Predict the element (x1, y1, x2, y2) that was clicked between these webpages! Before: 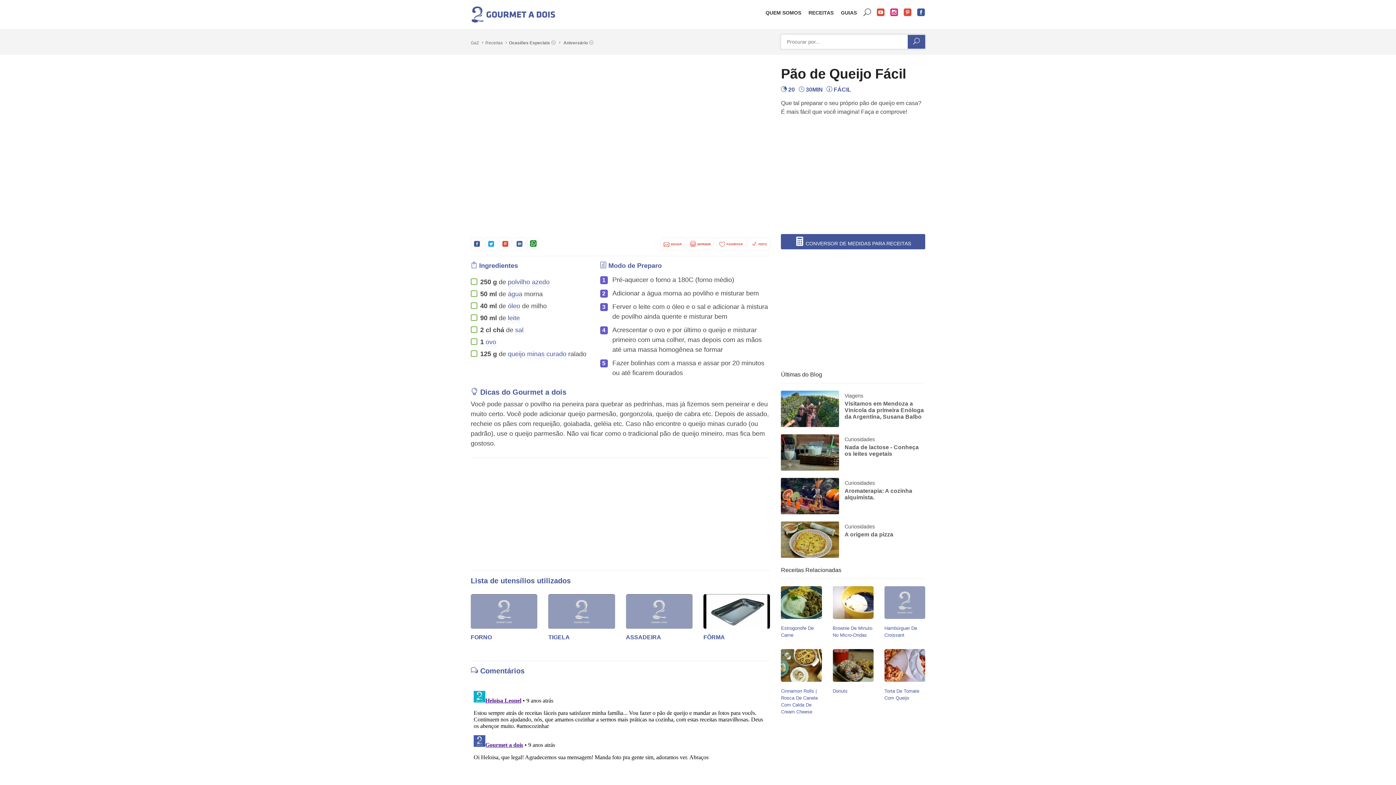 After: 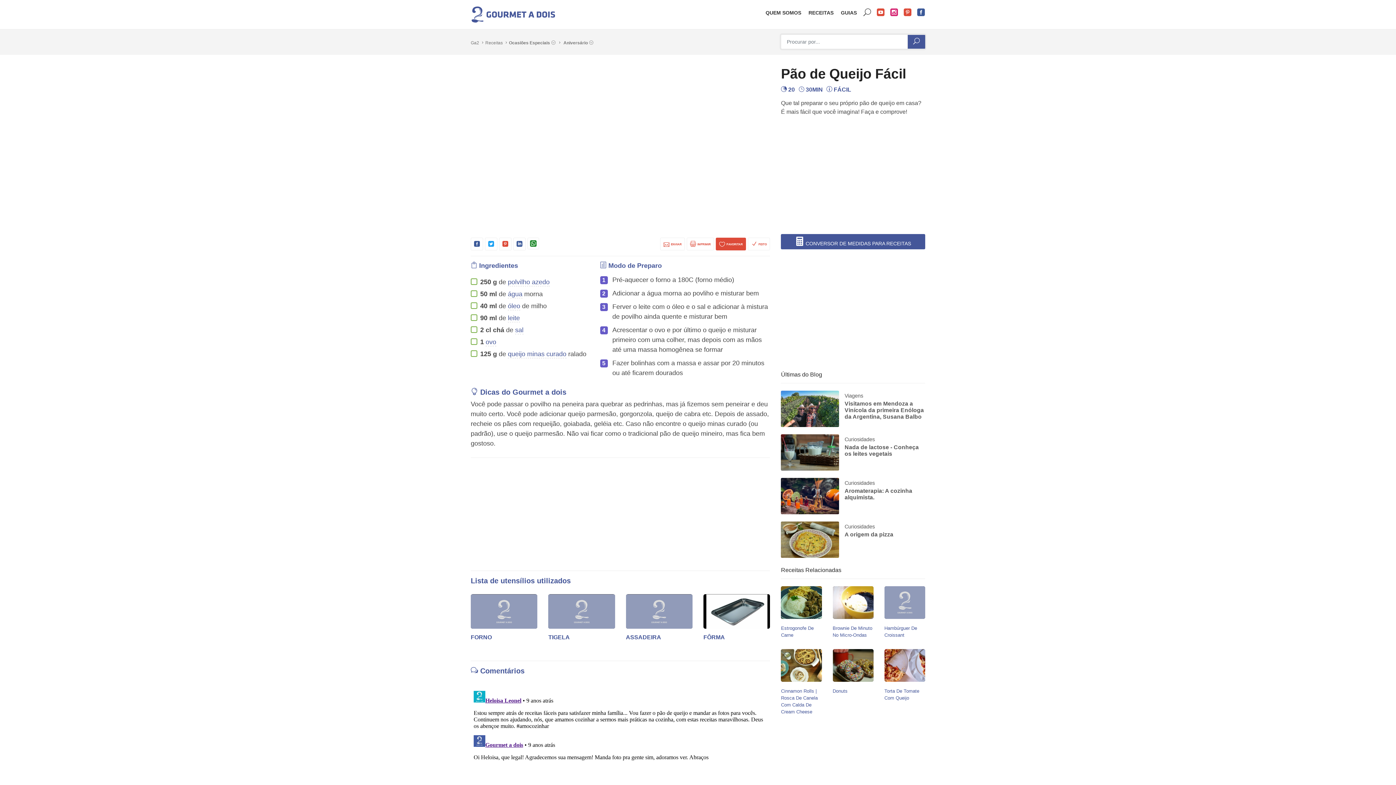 Action: bbox: (716, 237, 746, 250) label: FAVORITAR